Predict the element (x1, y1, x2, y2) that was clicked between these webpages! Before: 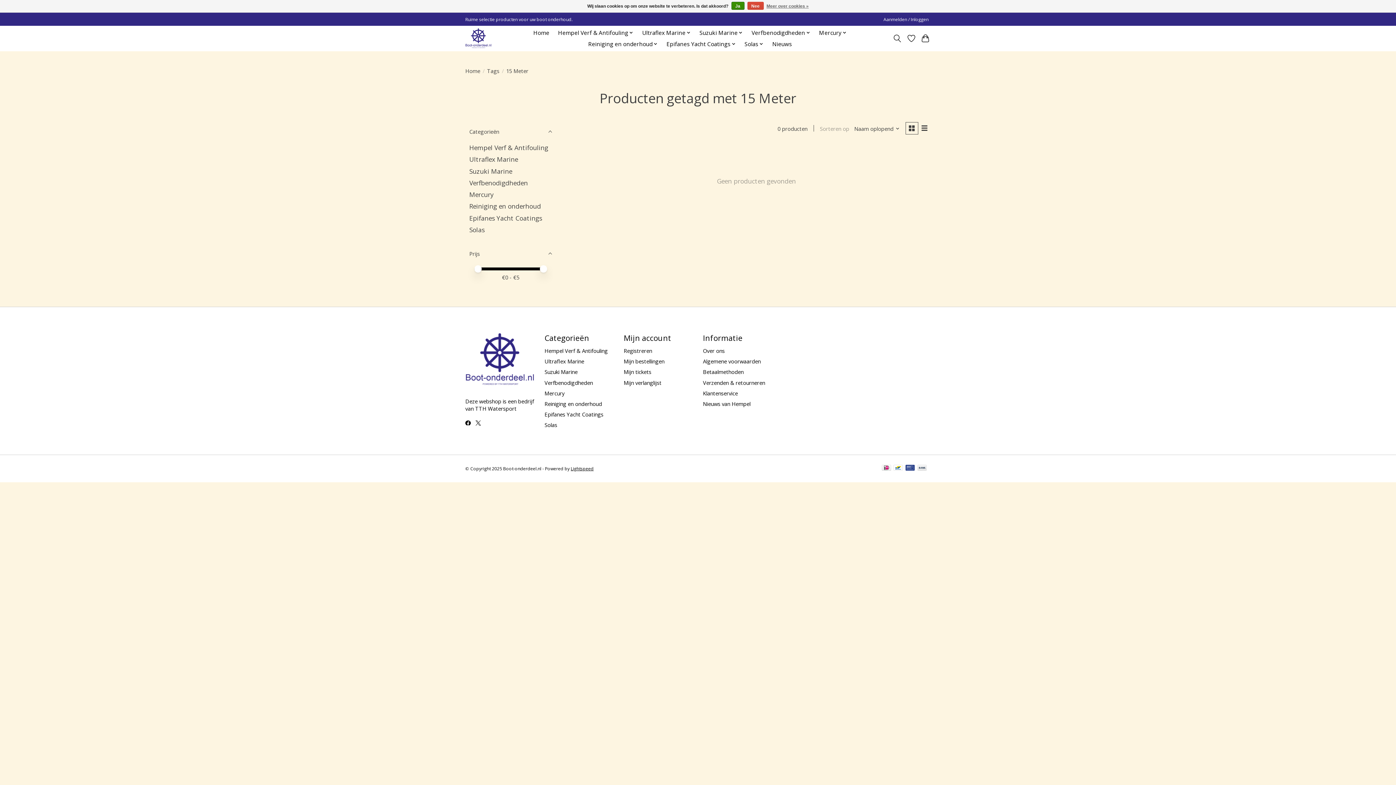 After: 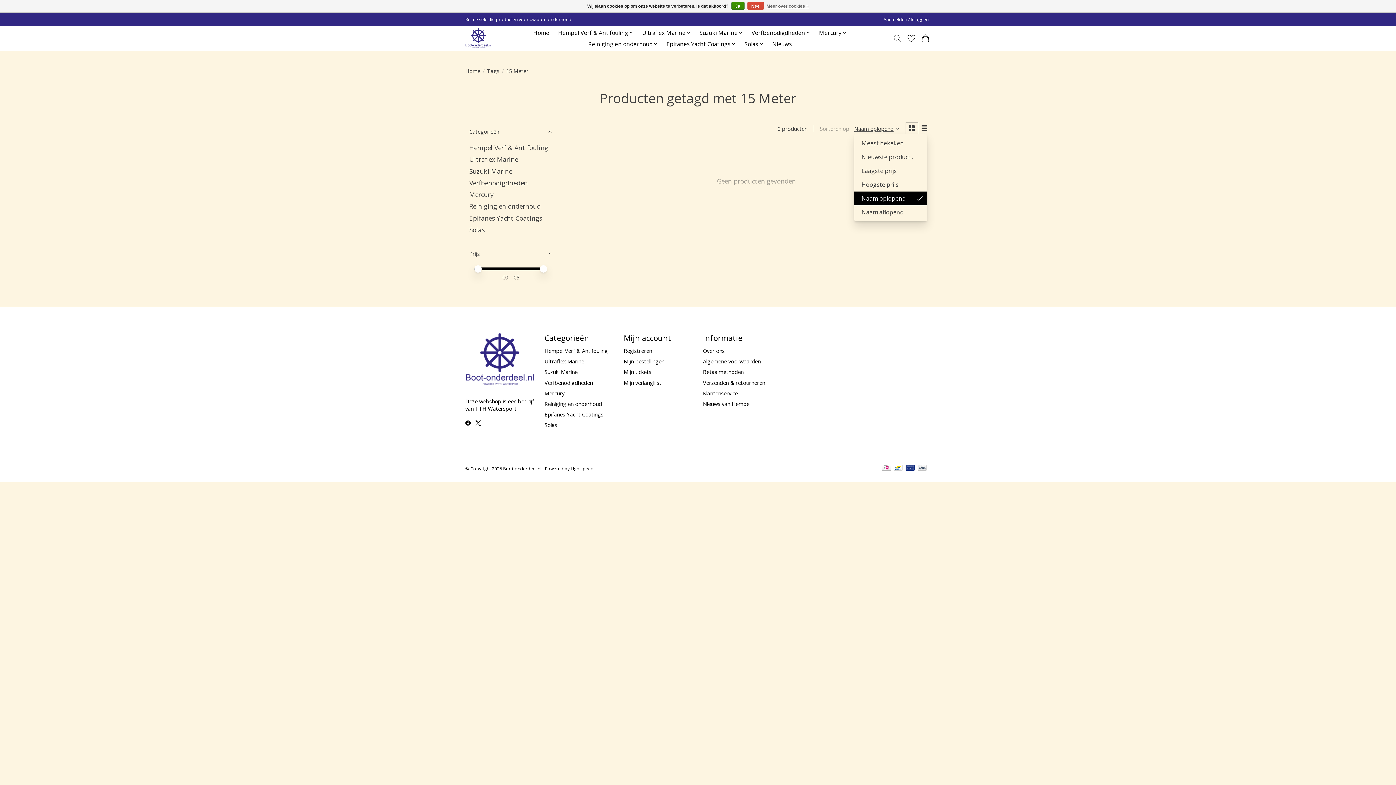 Action: bbox: (854, 125, 899, 132) label: Naam oplopend, Sorteren op